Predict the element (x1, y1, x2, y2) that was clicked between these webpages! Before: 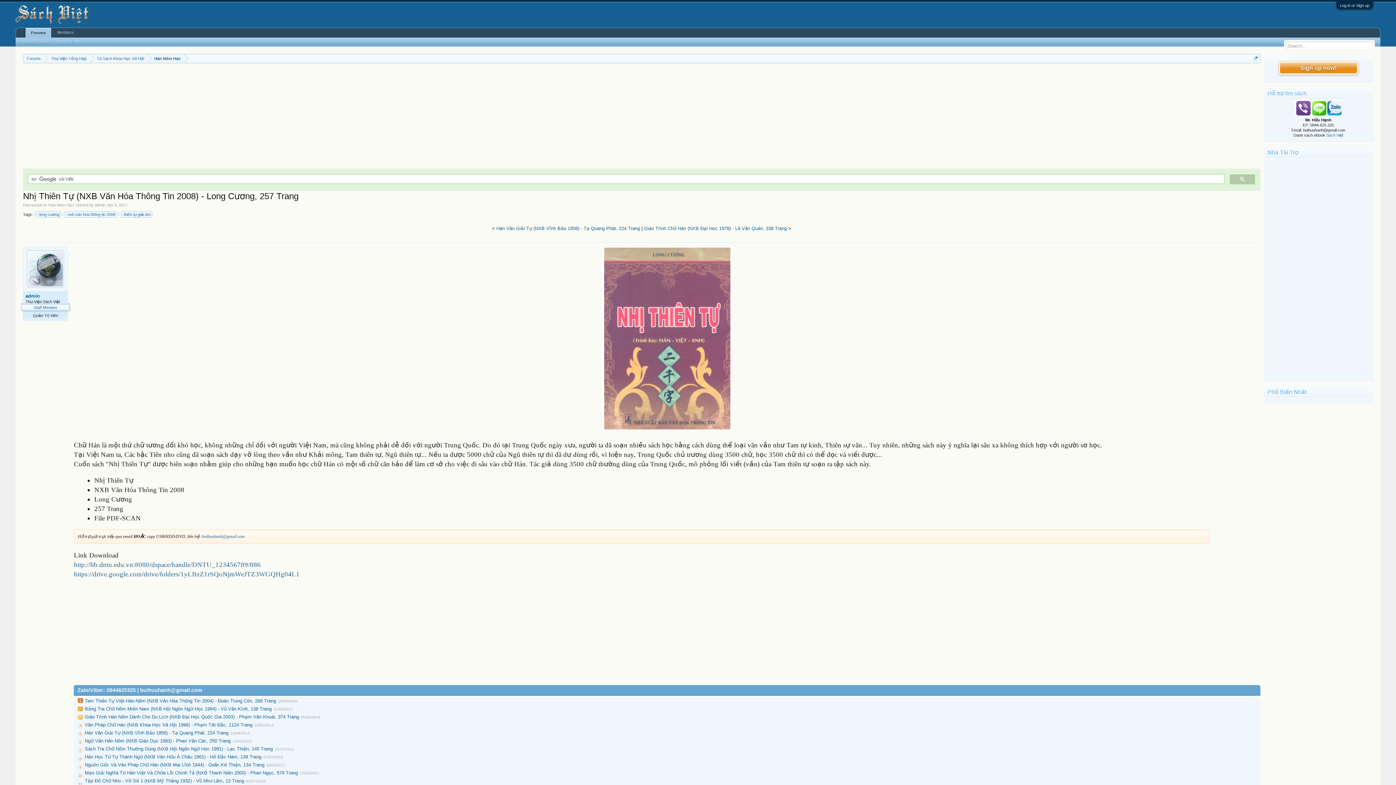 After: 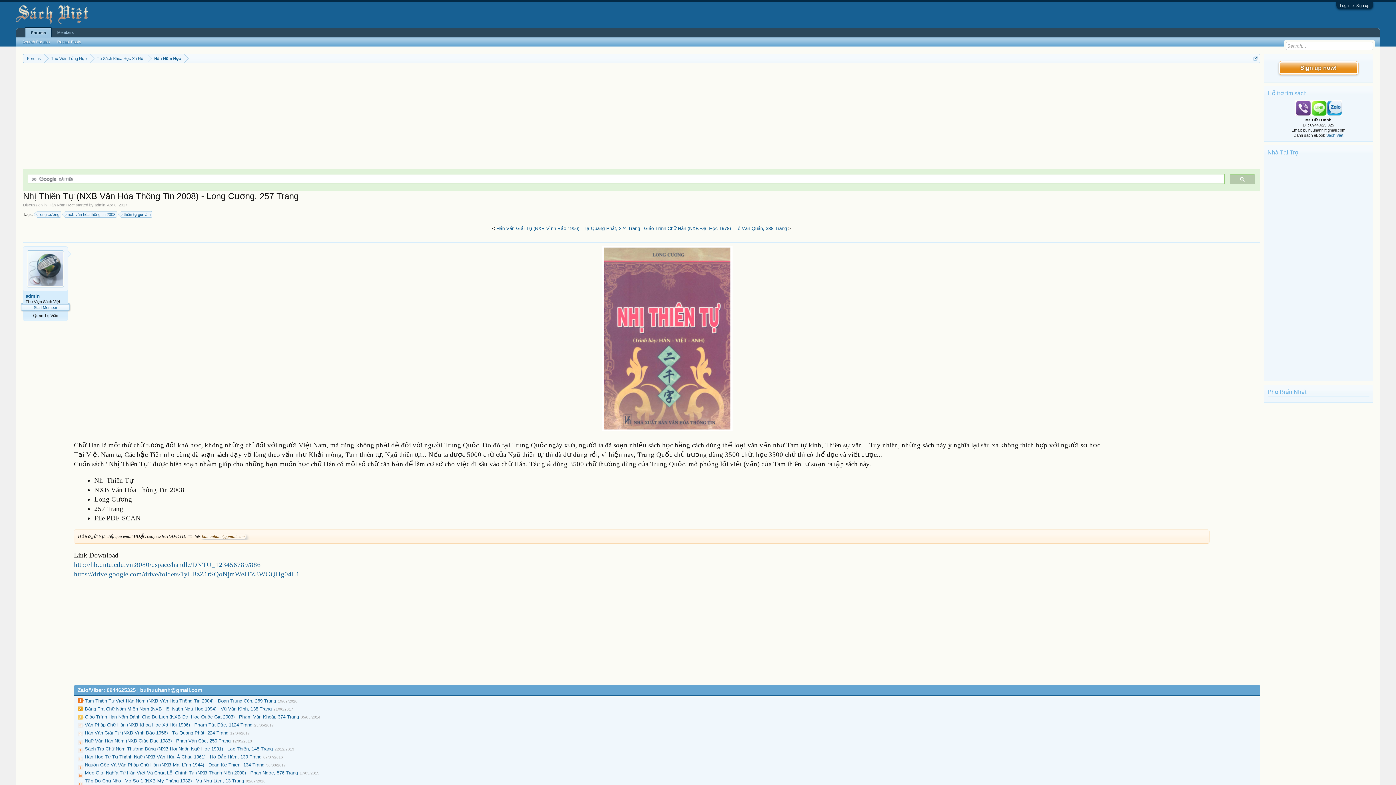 Action: bbox: (200, 534, 245, 539) label: buihuuhanh@gmail.com